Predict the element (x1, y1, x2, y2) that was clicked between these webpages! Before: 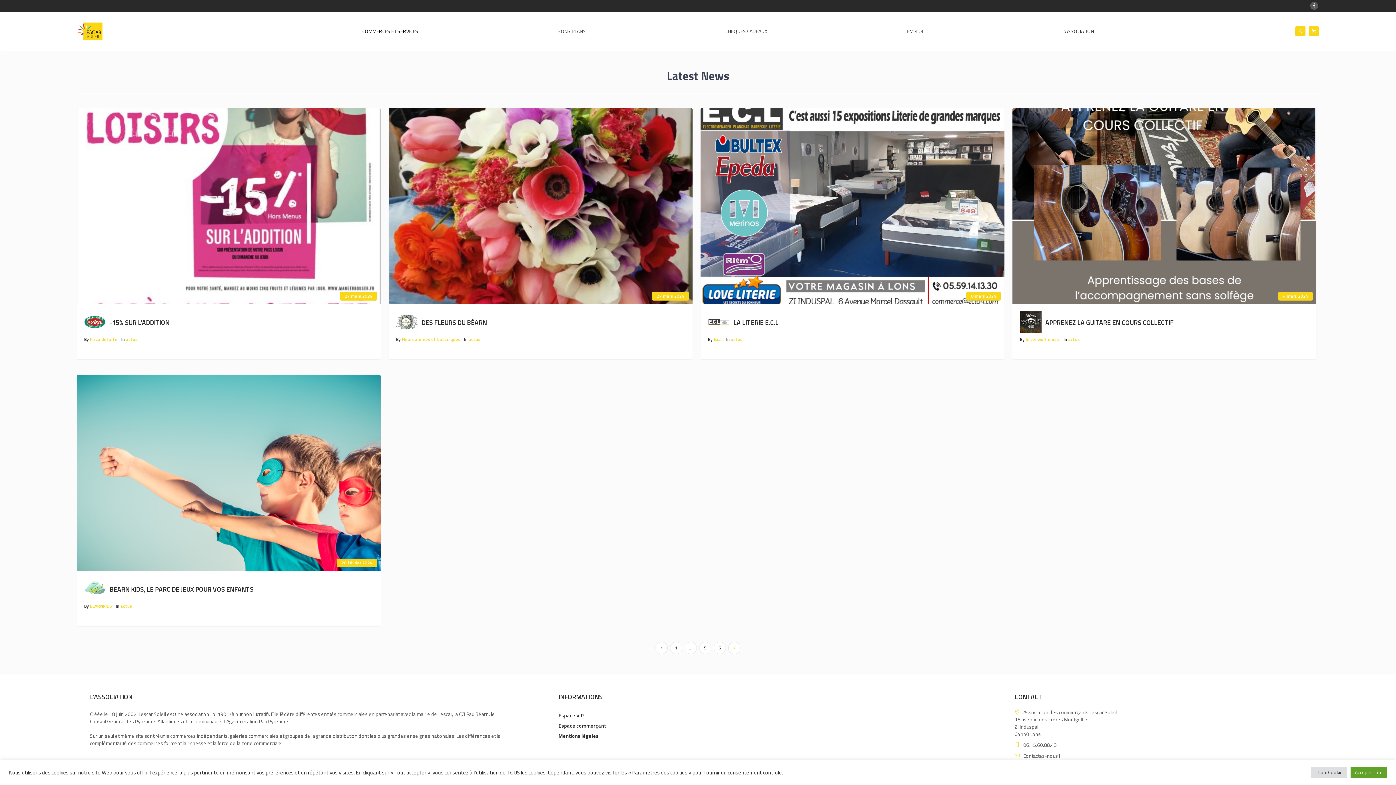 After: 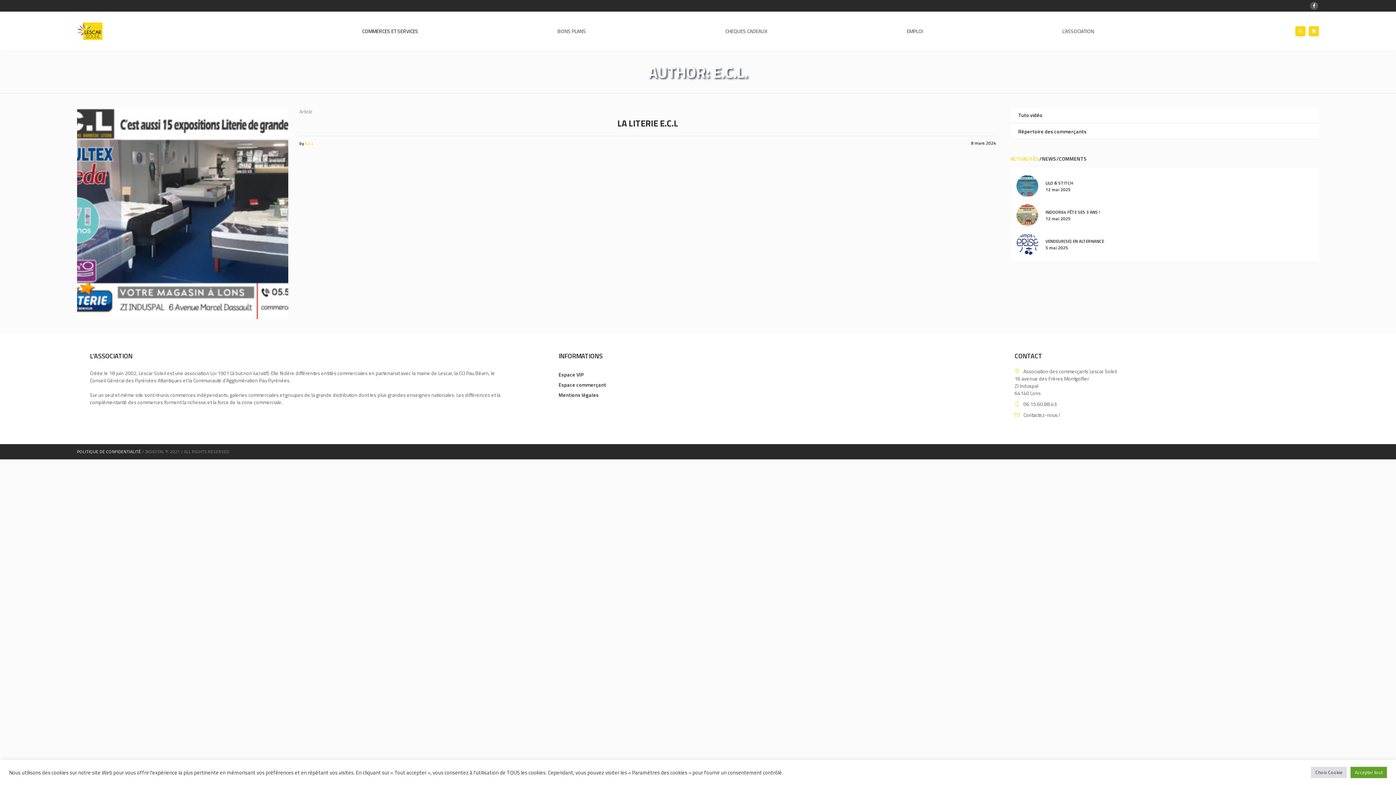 Action: label: E.c.l. bbox: (713, 336, 722, 342)